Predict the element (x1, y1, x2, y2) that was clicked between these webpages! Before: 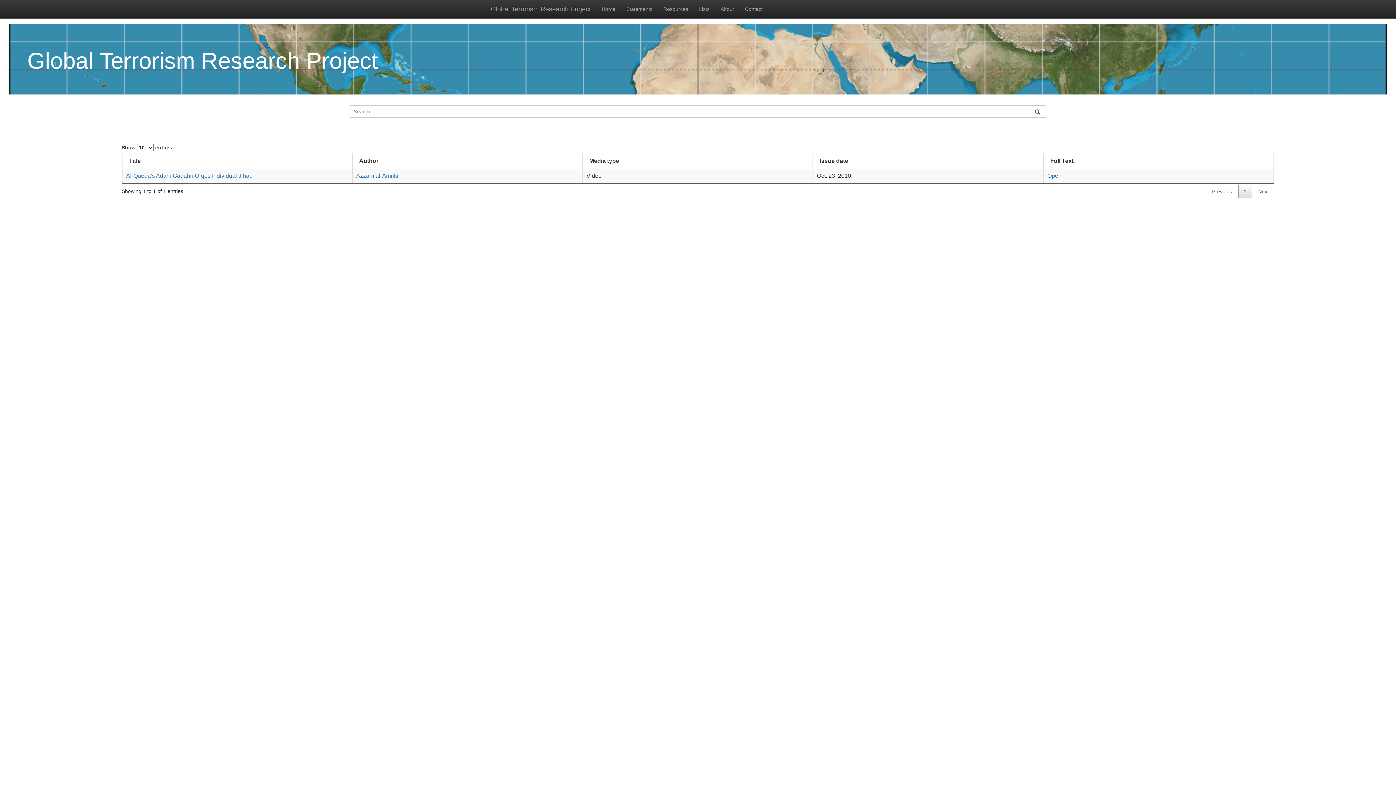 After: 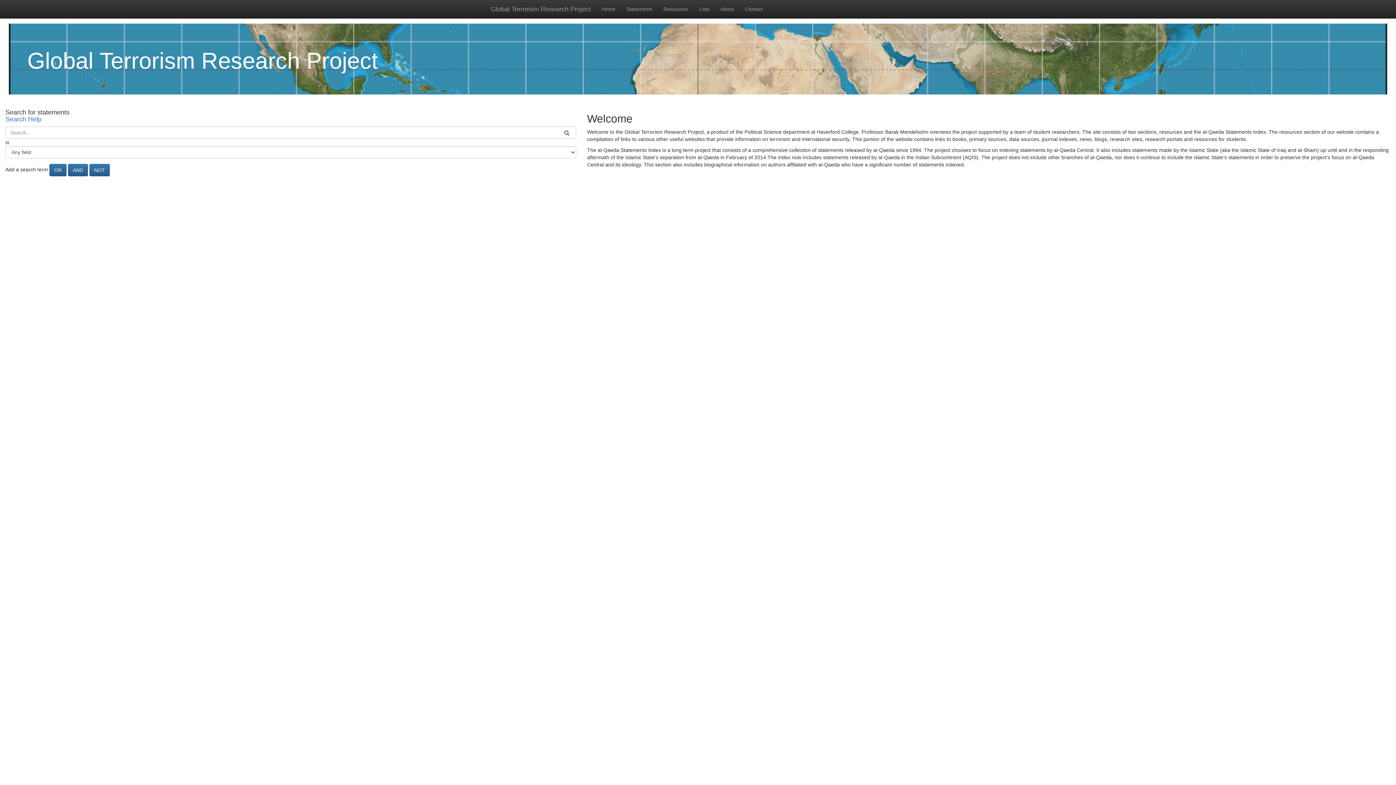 Action: label: Home bbox: (596, 0, 621, 18)